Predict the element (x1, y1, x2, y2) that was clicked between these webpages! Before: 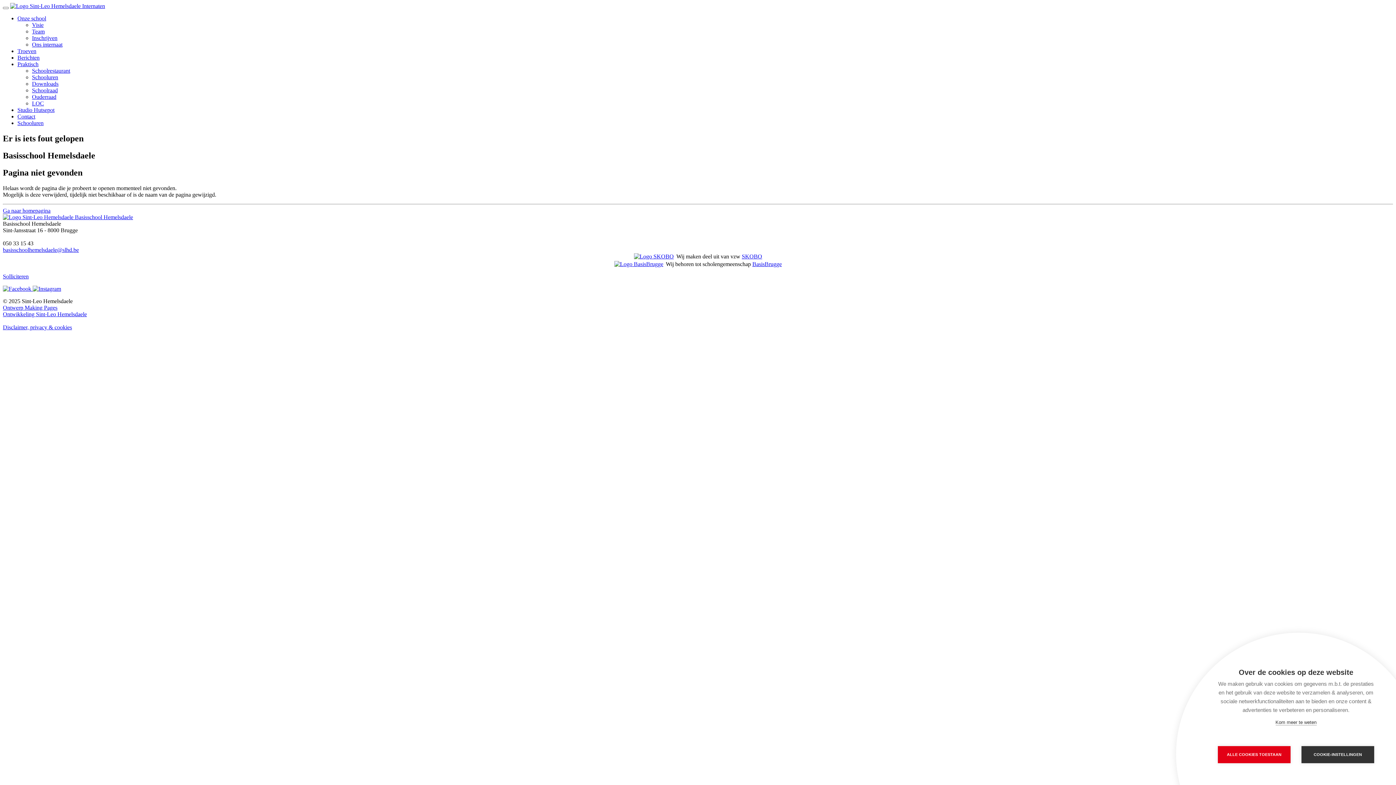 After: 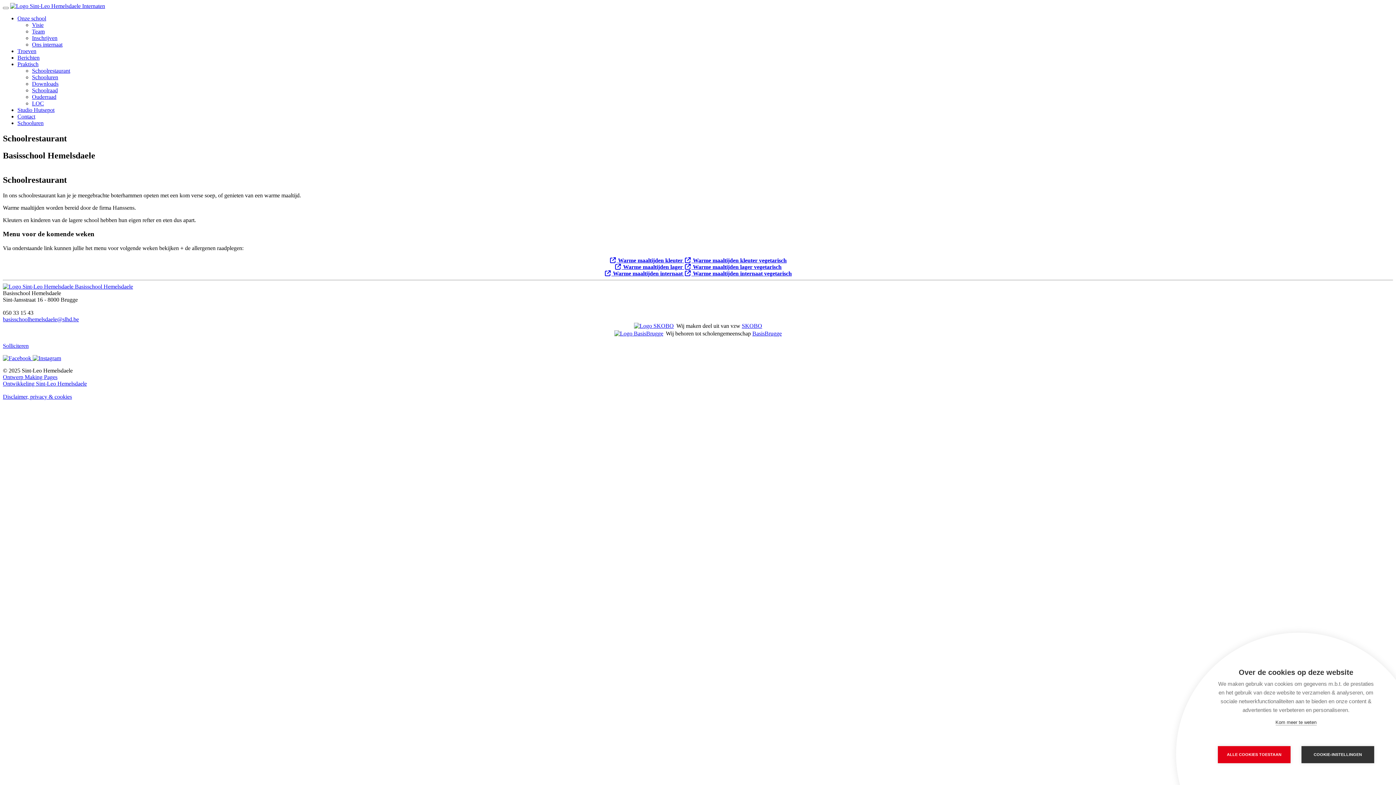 Action: bbox: (32, 67, 70, 73) label: Schoolrestaurant